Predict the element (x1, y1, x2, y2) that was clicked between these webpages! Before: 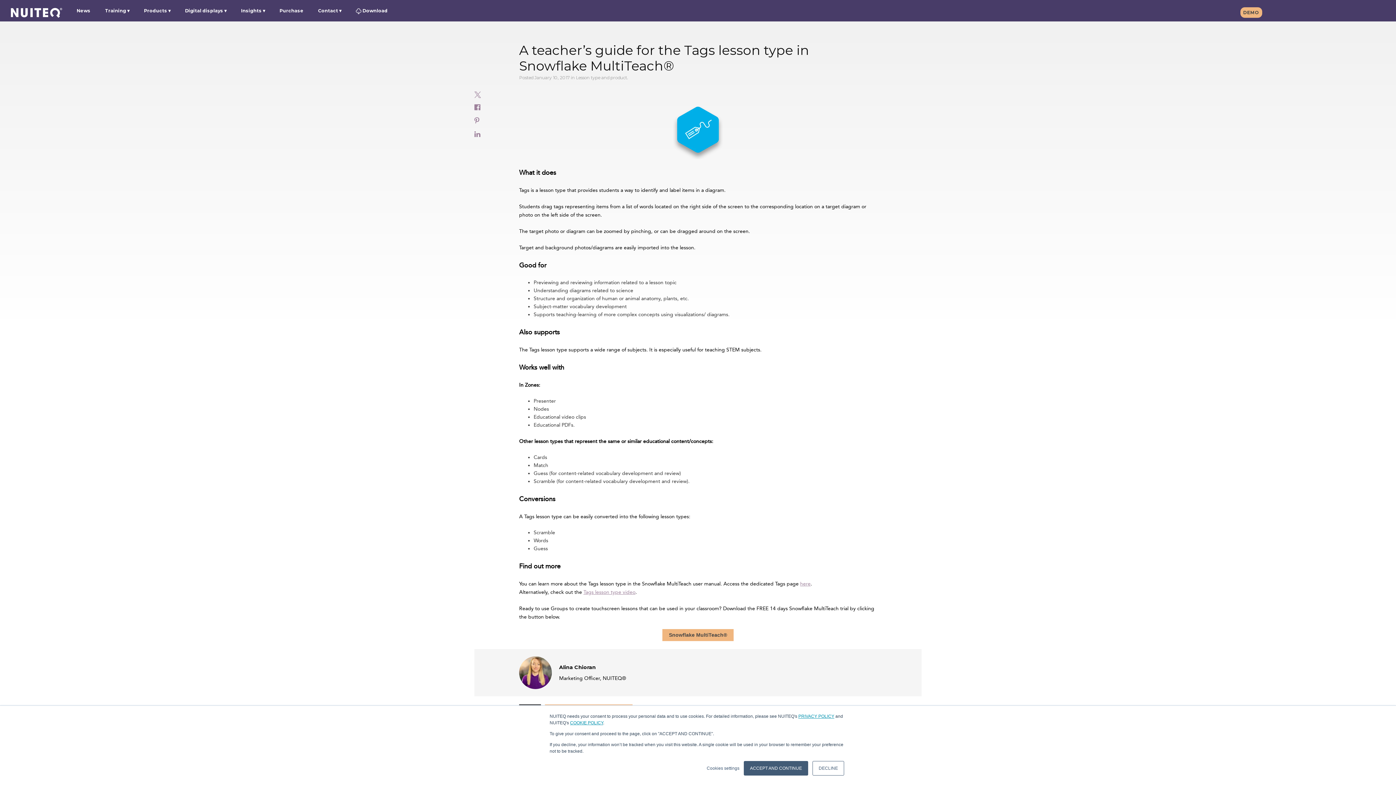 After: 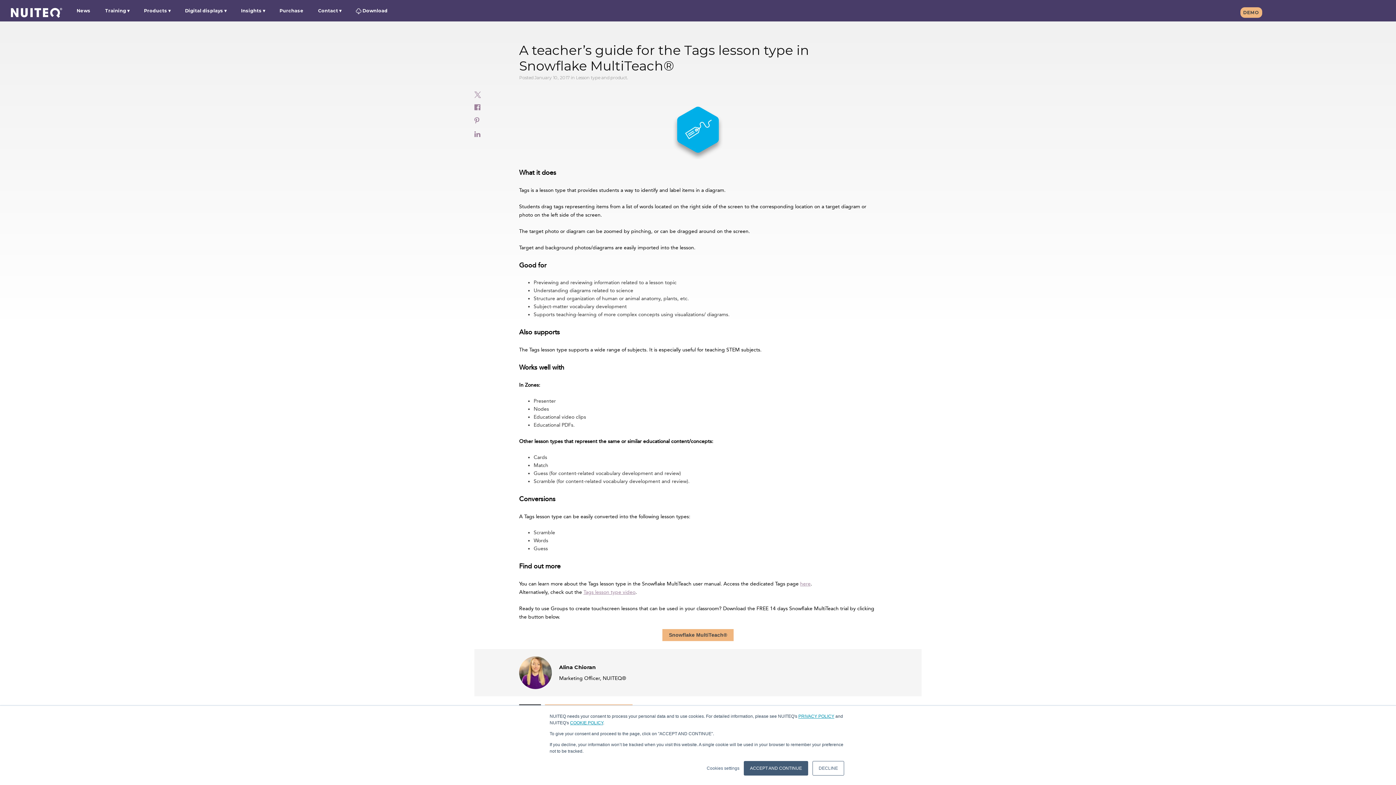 Action: label: PRIVACY POLICY bbox: (798, 714, 834, 719)